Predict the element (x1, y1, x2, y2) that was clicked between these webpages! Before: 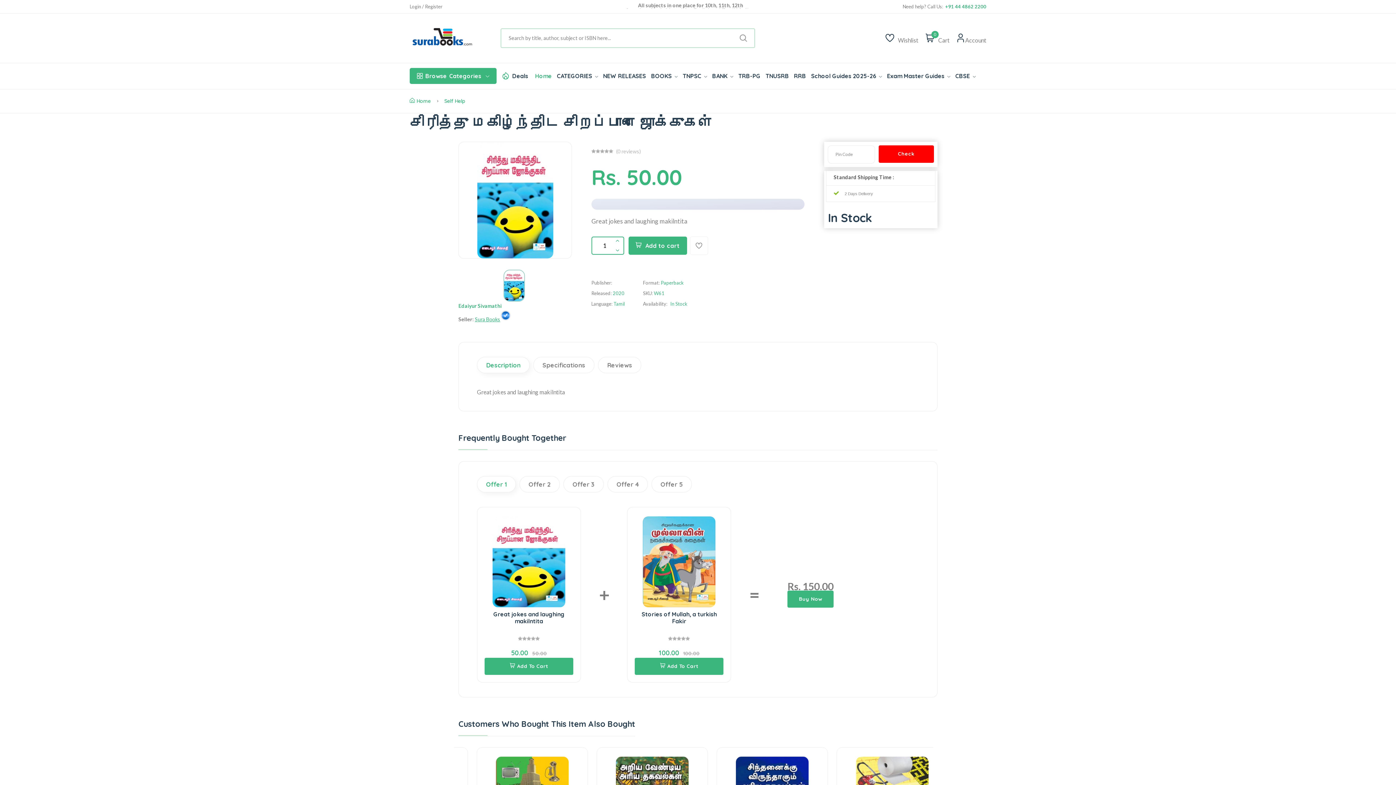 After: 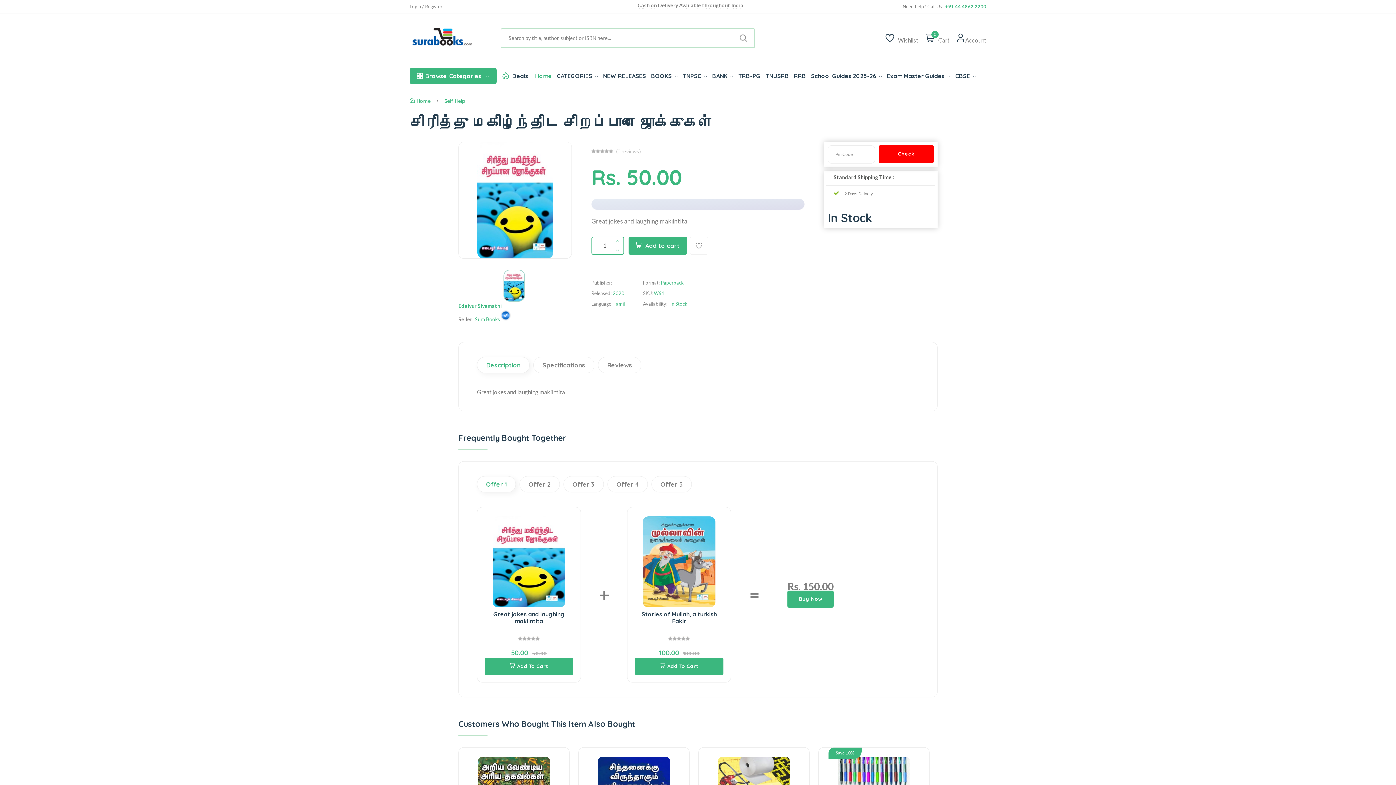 Action: bbox: (811, 72, 882, 98) label: School Guides 2025-26 